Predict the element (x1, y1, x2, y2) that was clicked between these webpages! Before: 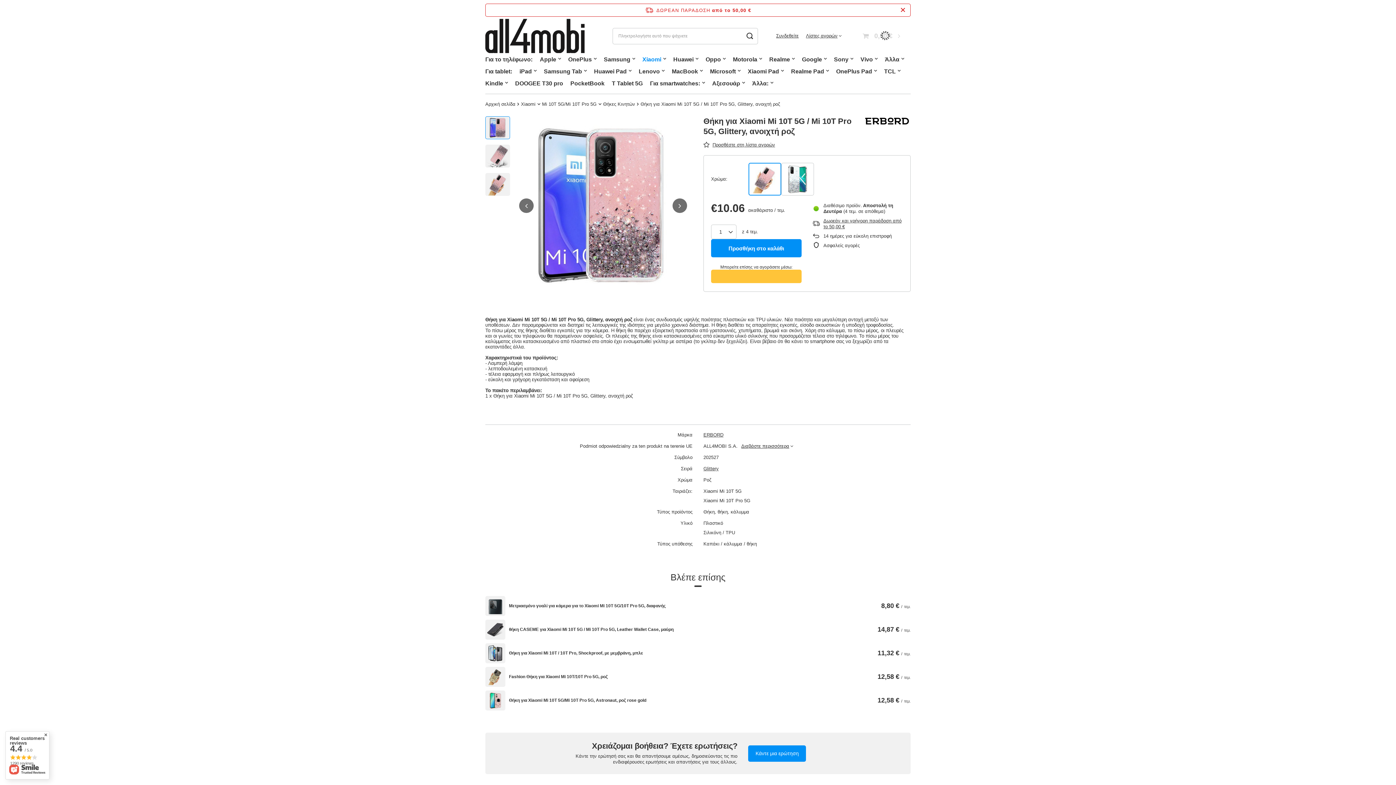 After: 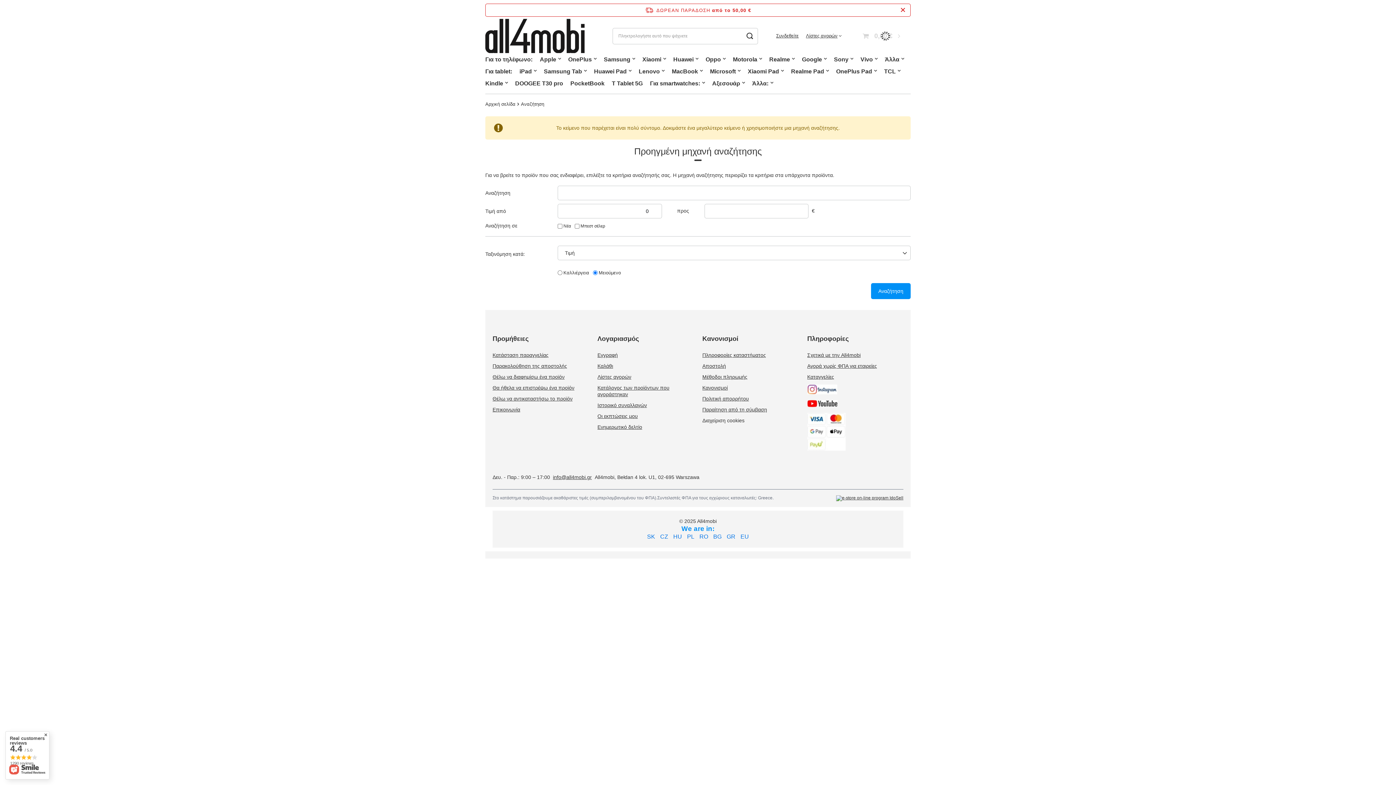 Action: label: Αναζήτηση bbox: (741, 27, 758, 44)